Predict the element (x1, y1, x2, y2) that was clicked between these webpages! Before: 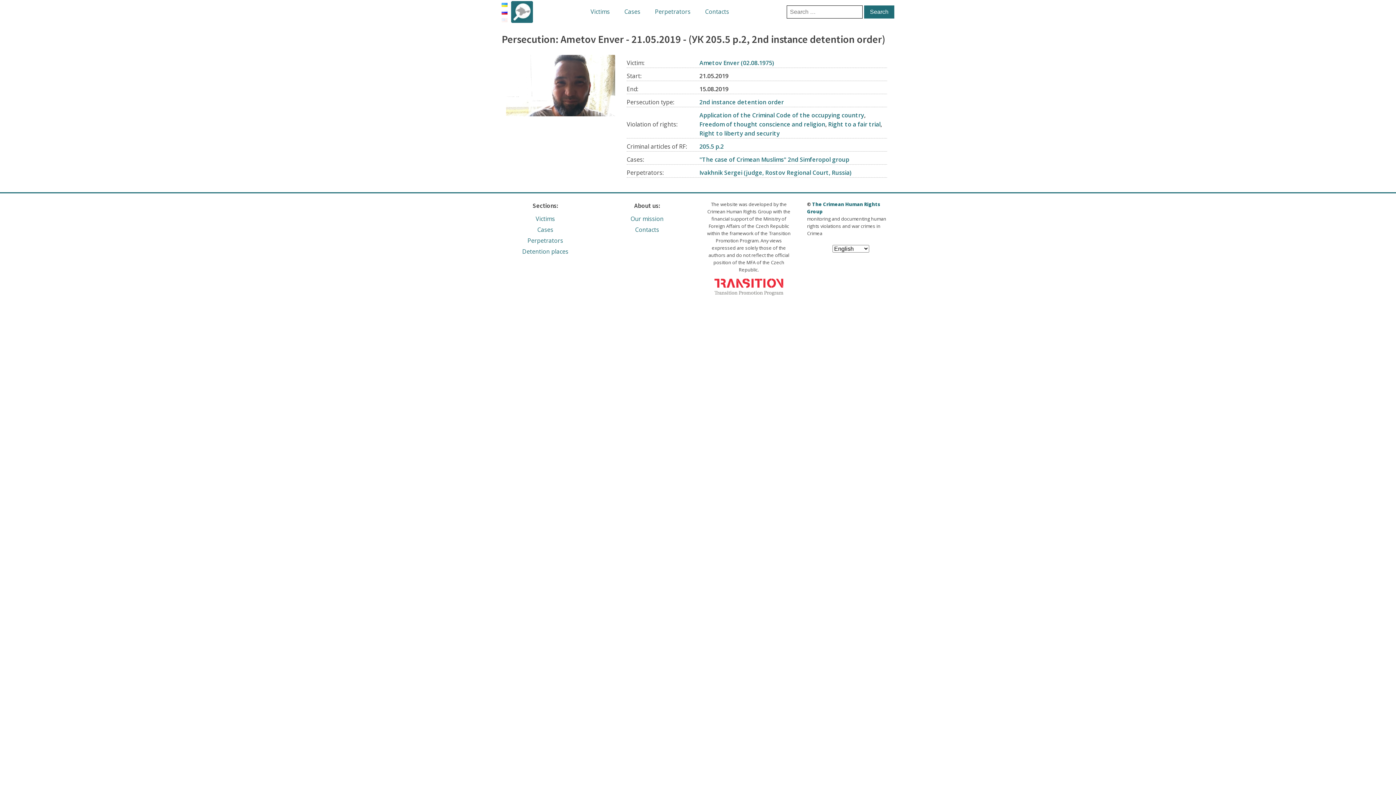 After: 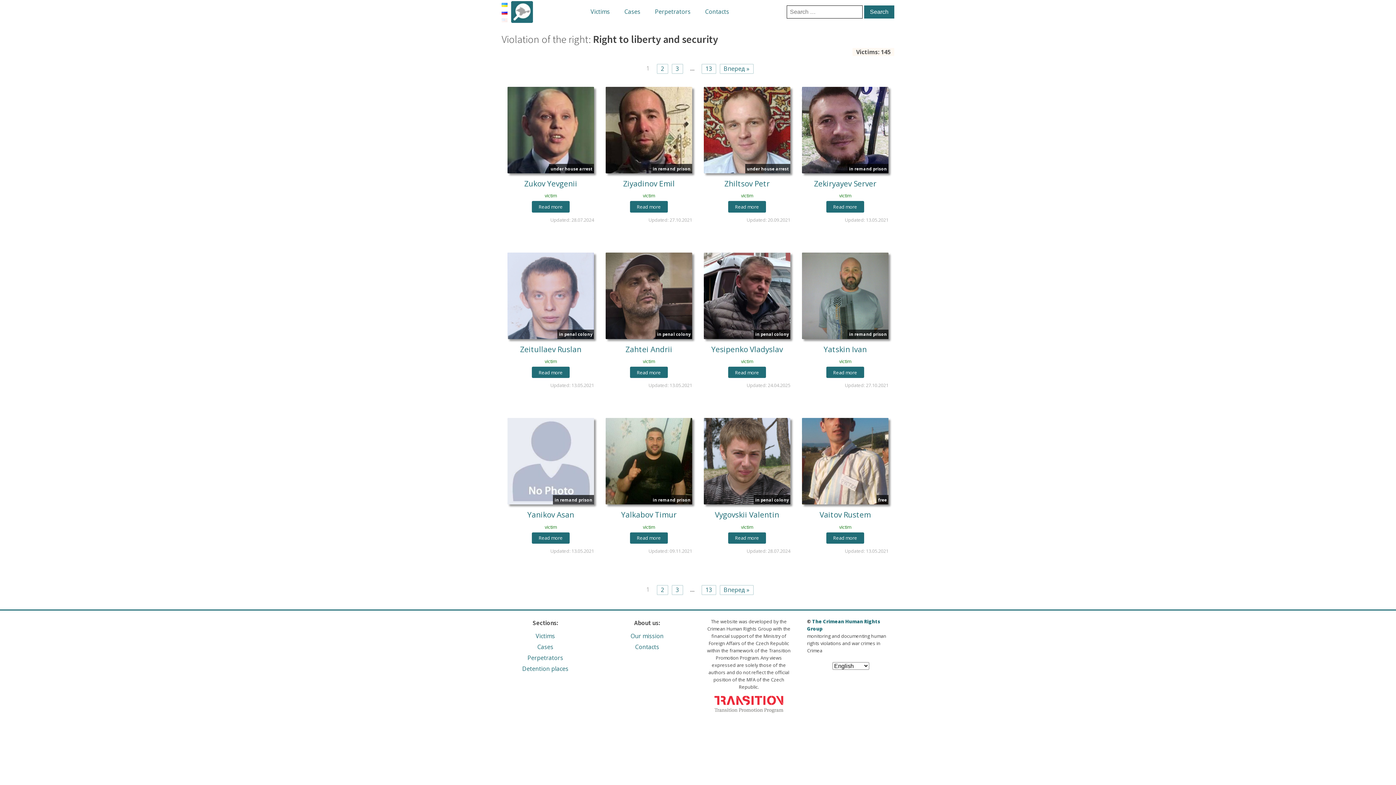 Action: bbox: (699, 129, 780, 137) label: Right to liberty and security